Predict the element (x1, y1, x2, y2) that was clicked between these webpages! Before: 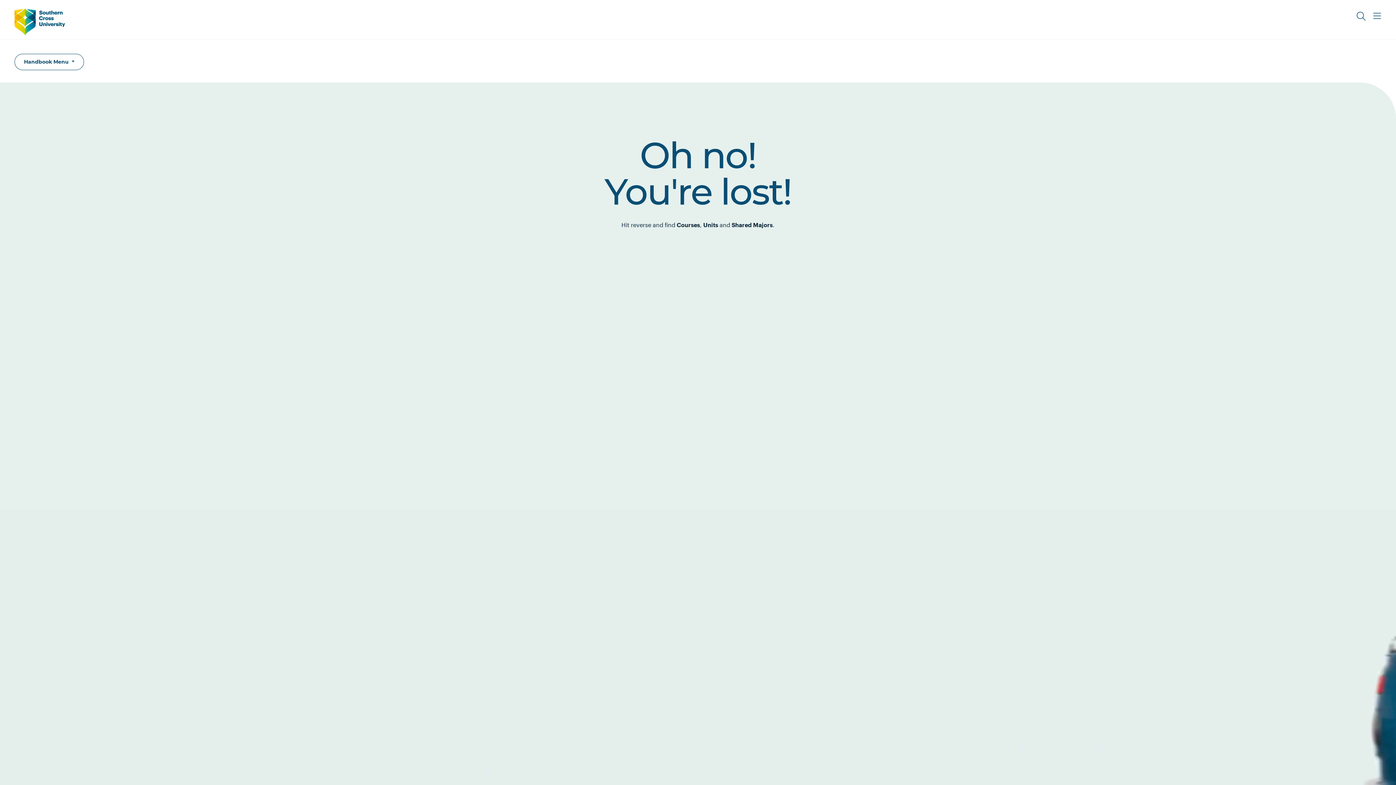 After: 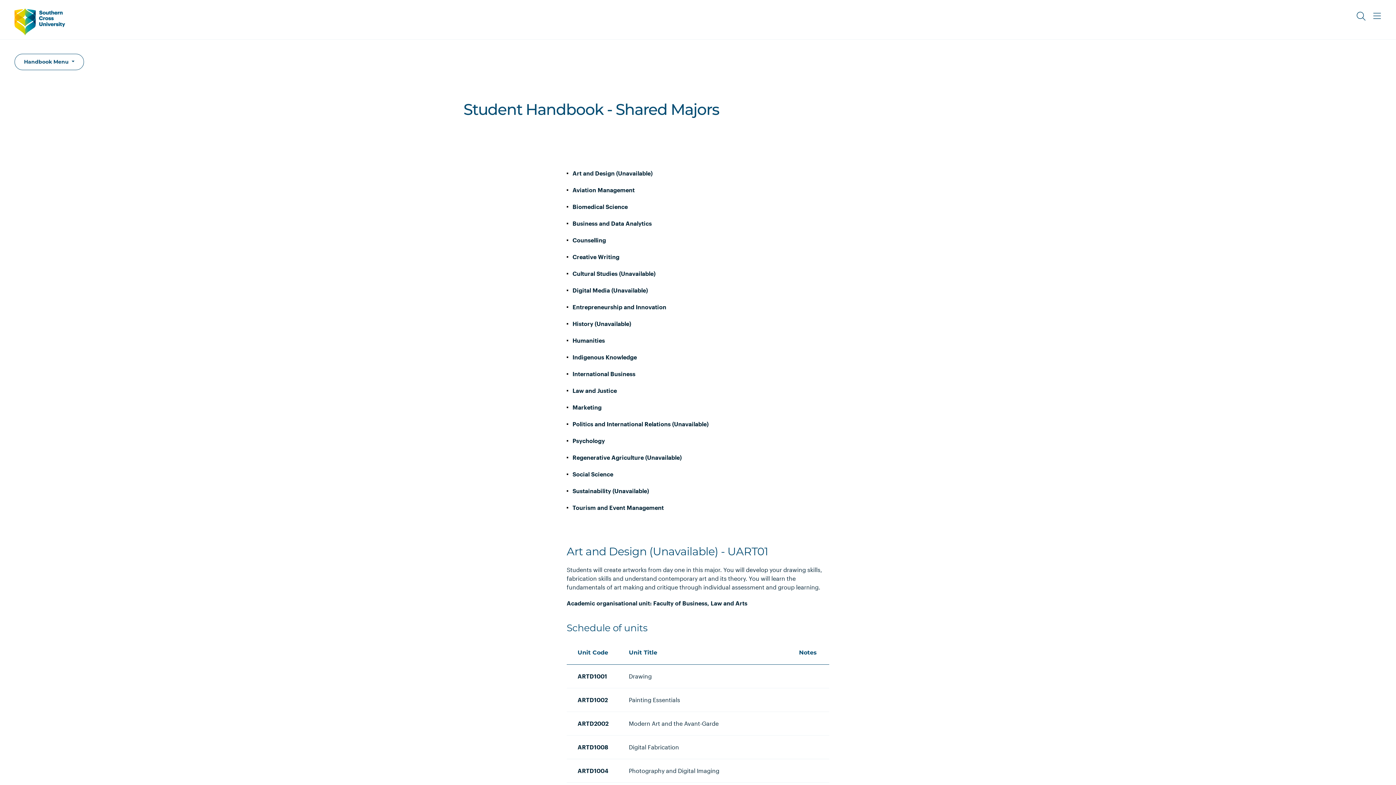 Action: bbox: (731, 221, 772, 228) label: Shared Majors